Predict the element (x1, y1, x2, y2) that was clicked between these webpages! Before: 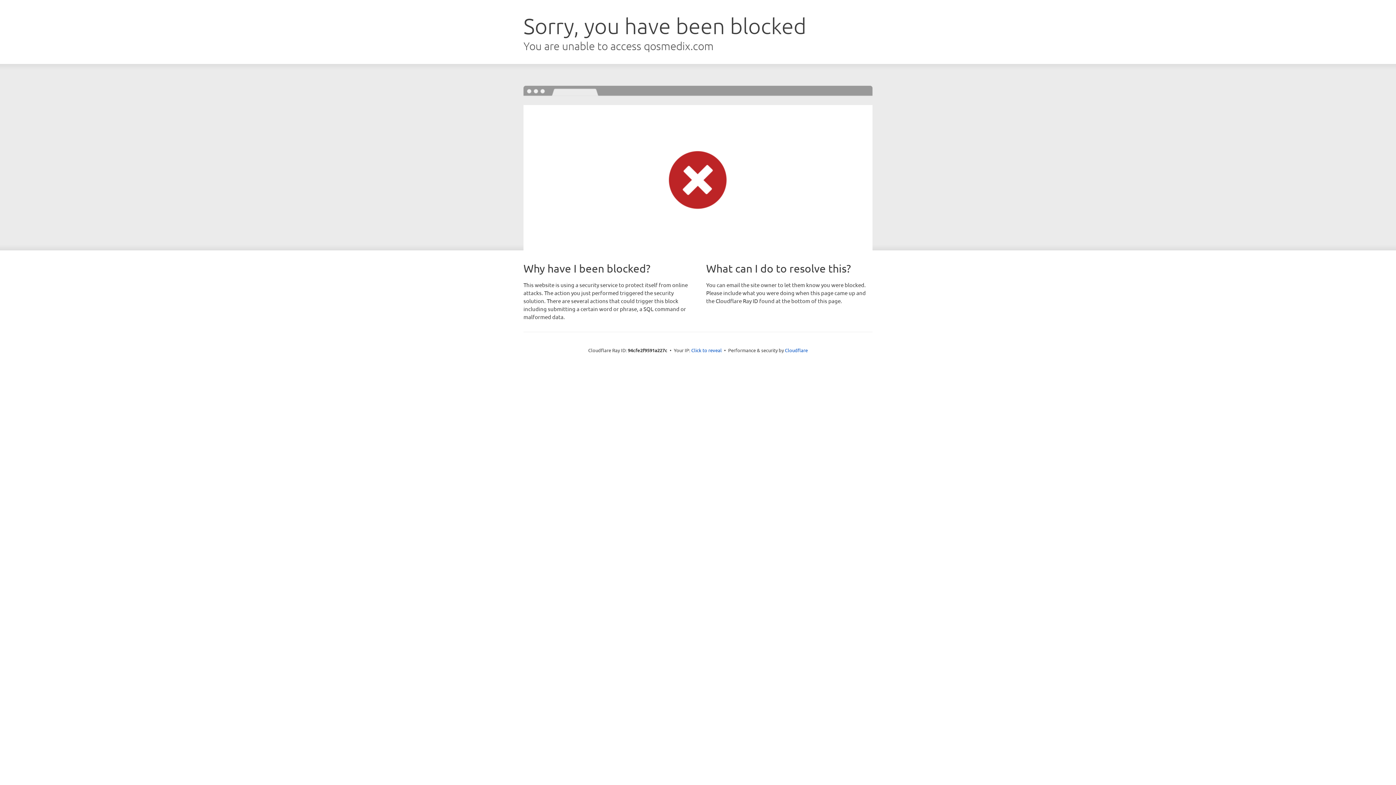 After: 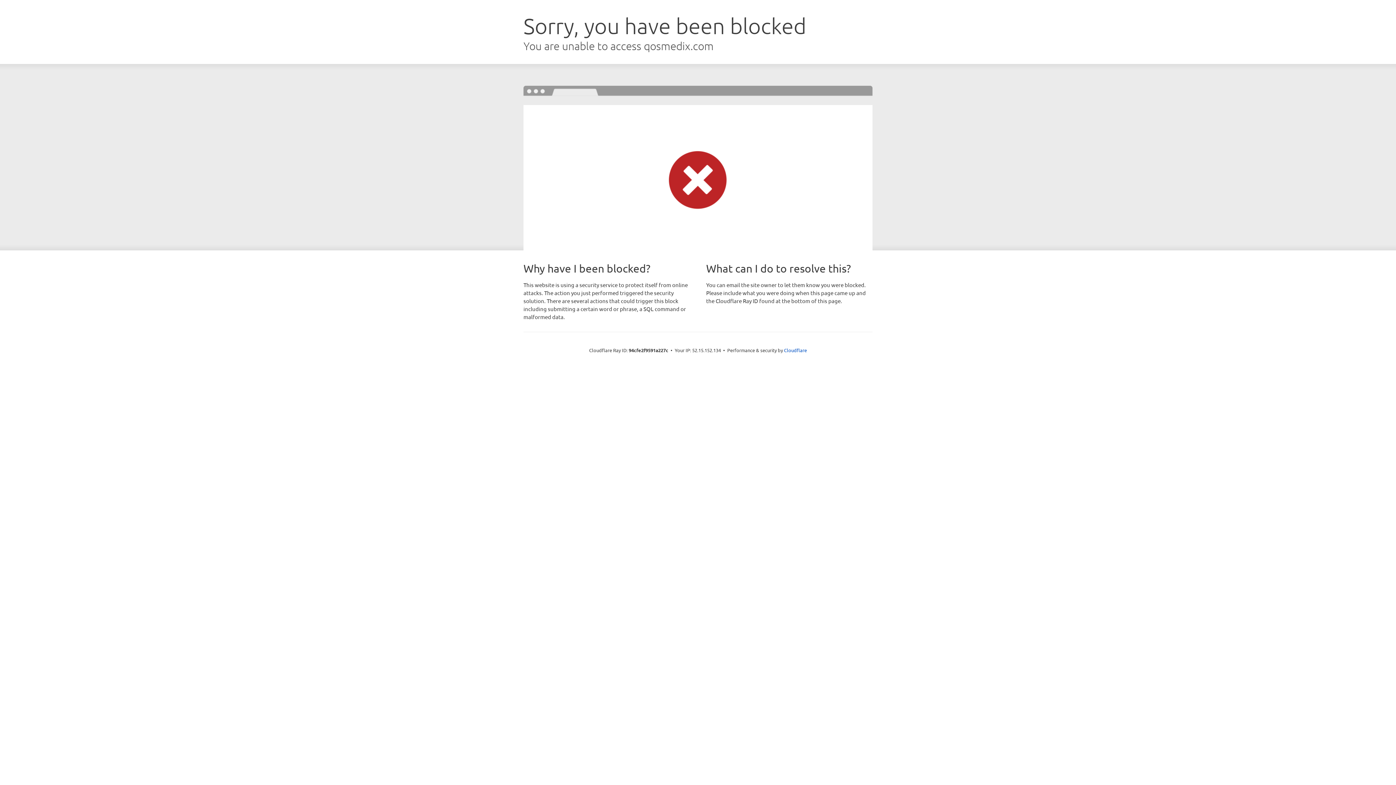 Action: label: Click to reveal bbox: (691, 346, 722, 353)